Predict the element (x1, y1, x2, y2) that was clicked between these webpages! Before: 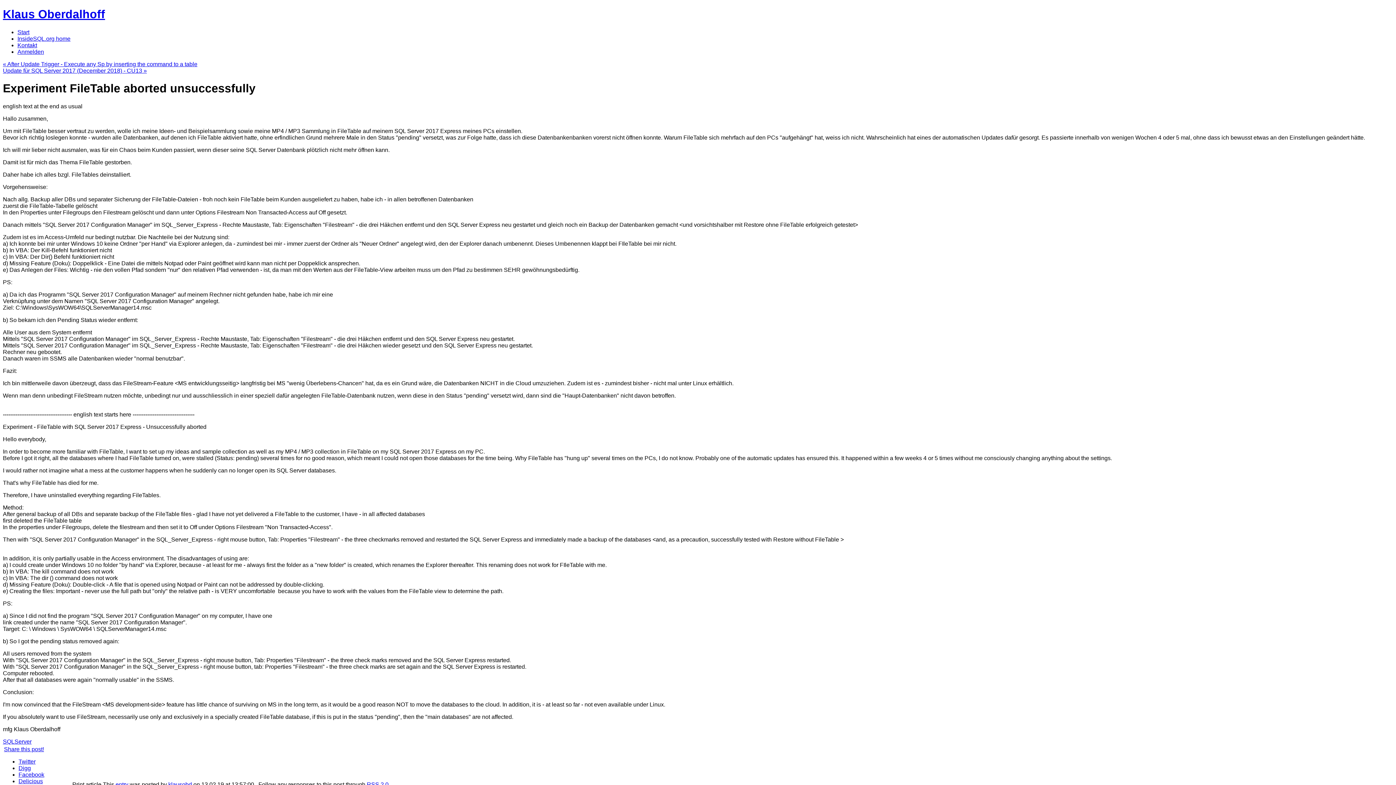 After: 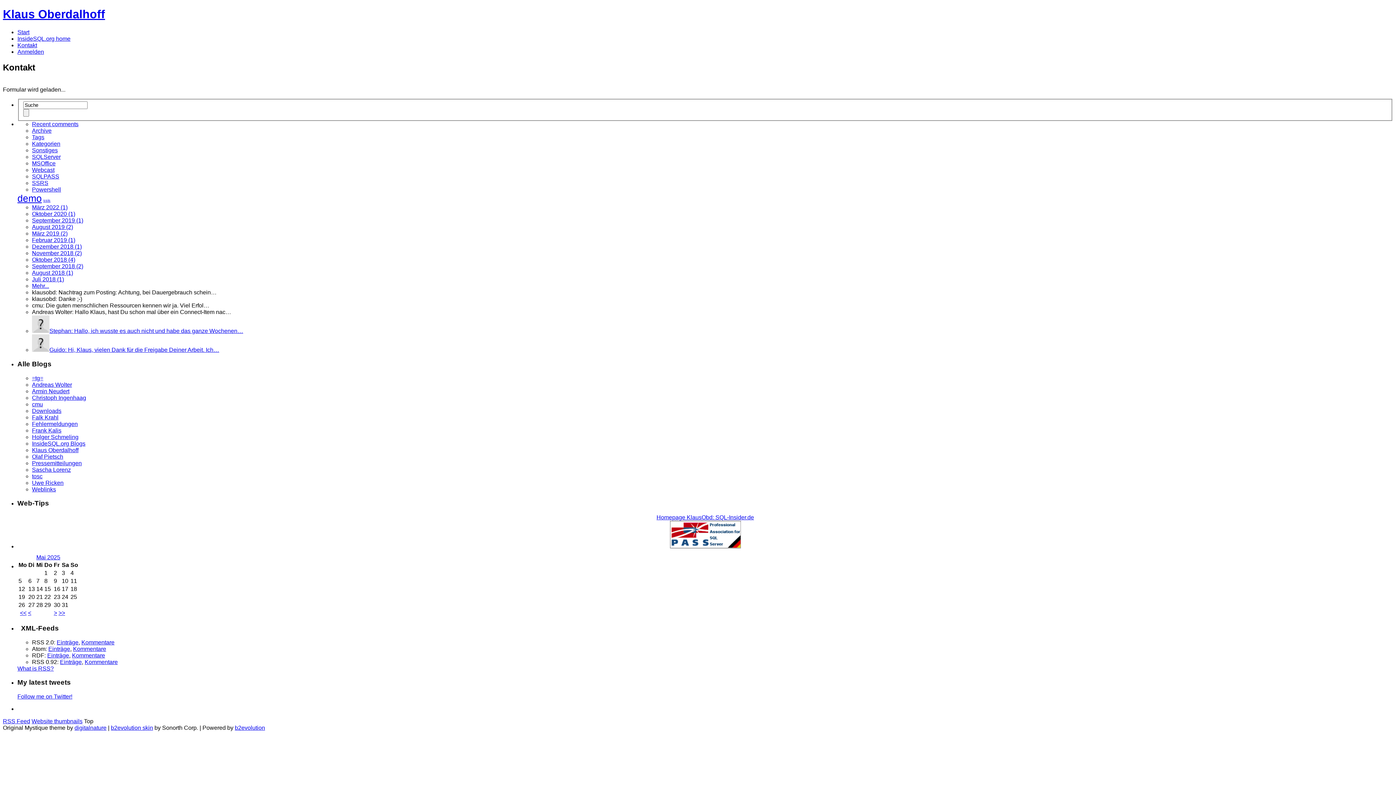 Action: bbox: (17, 42, 37, 48) label: Kontakt